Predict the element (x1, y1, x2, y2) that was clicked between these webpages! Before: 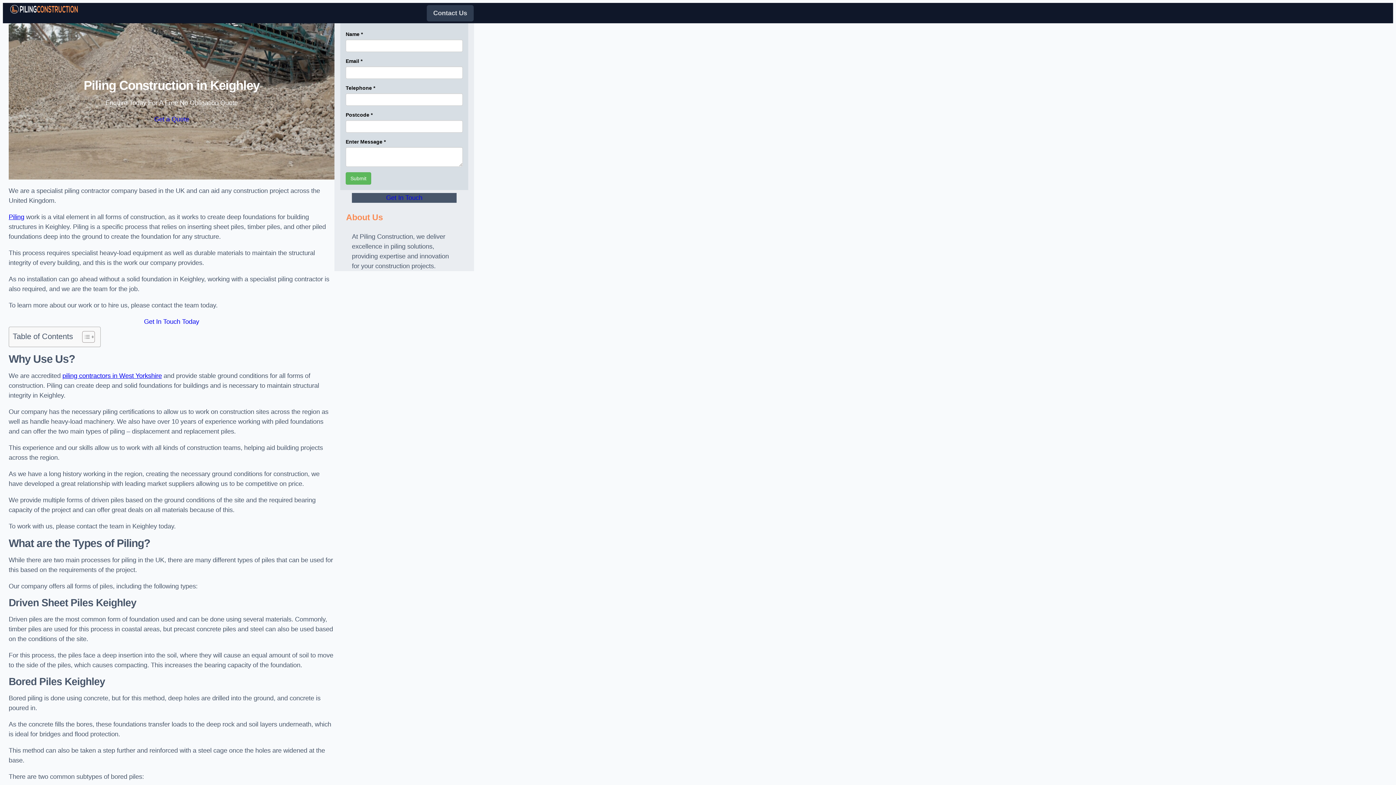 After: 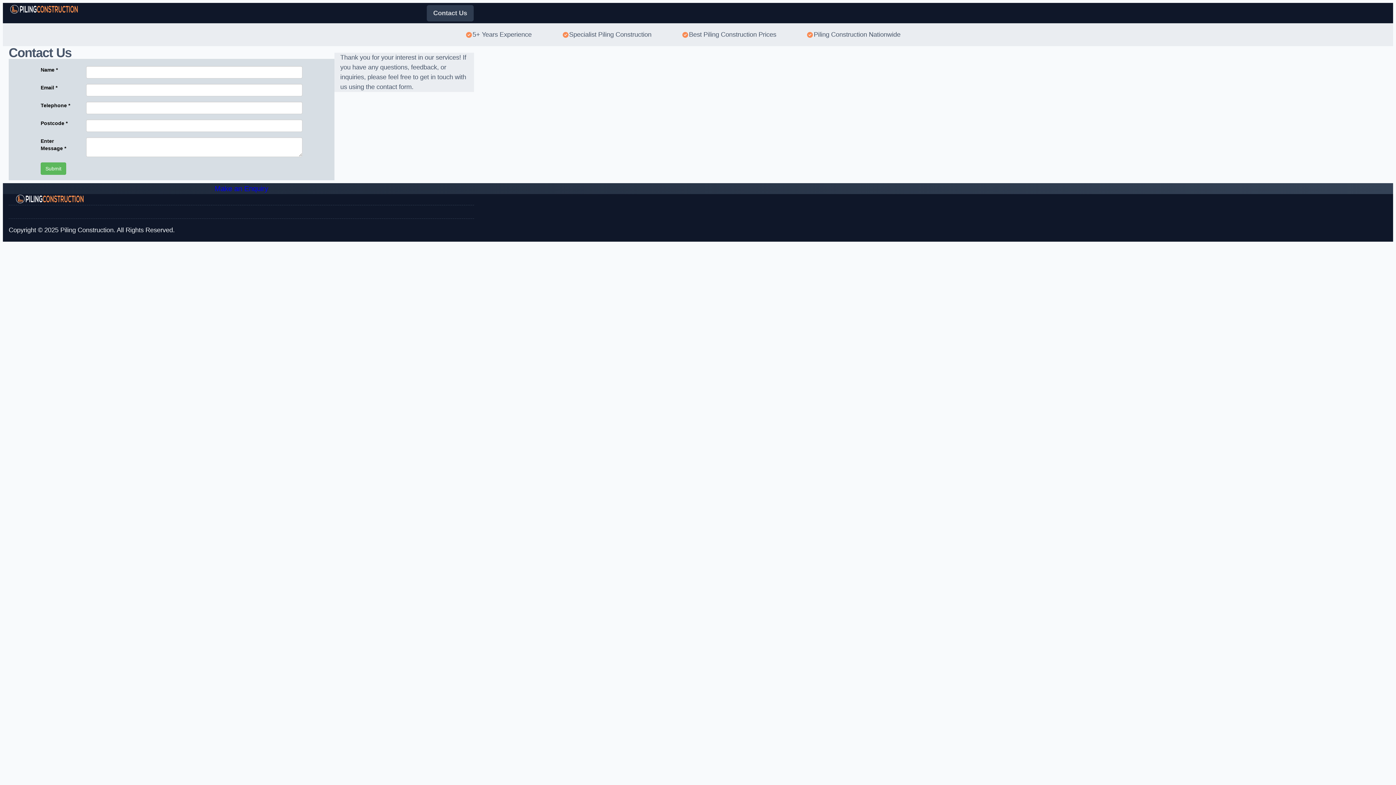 Action: bbox: (352, 193, 456, 202) label: Get In Touch